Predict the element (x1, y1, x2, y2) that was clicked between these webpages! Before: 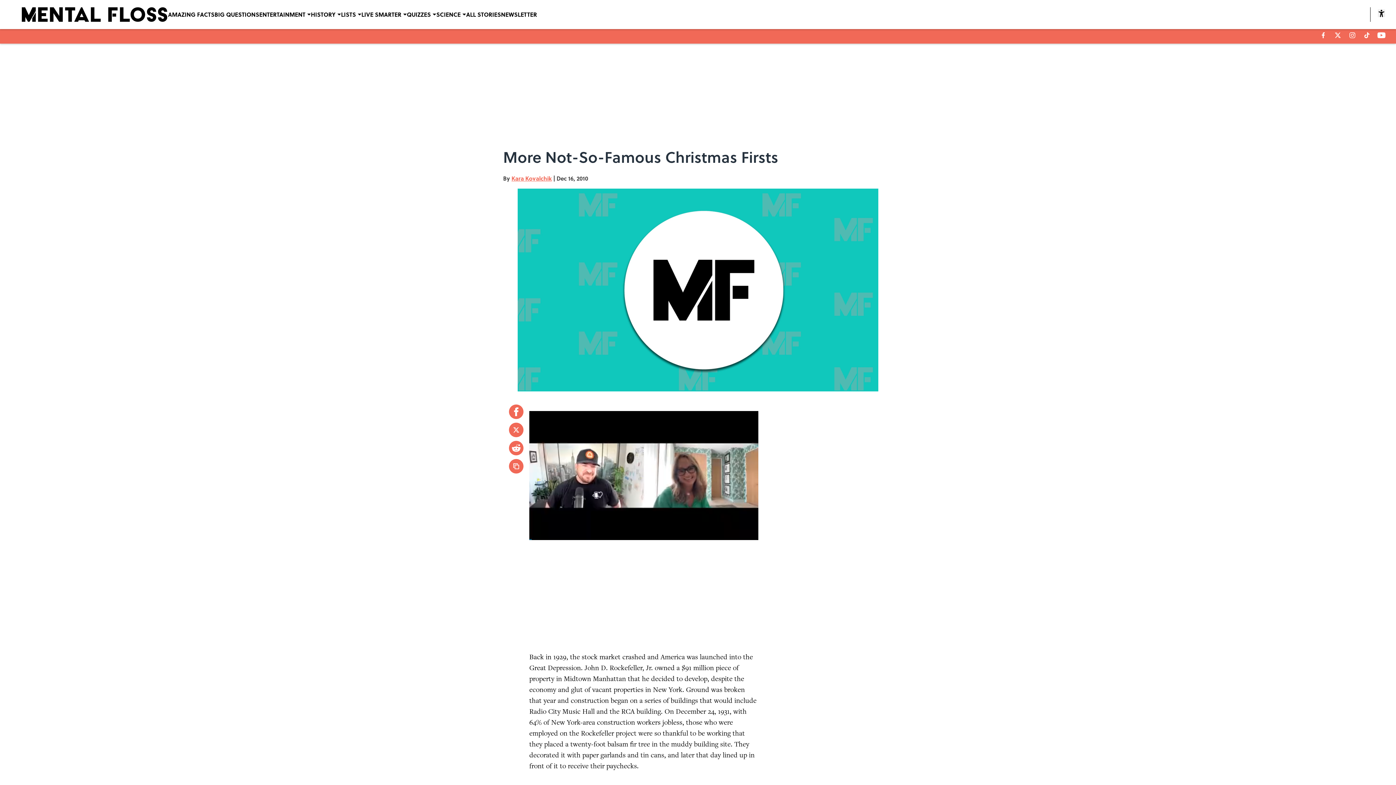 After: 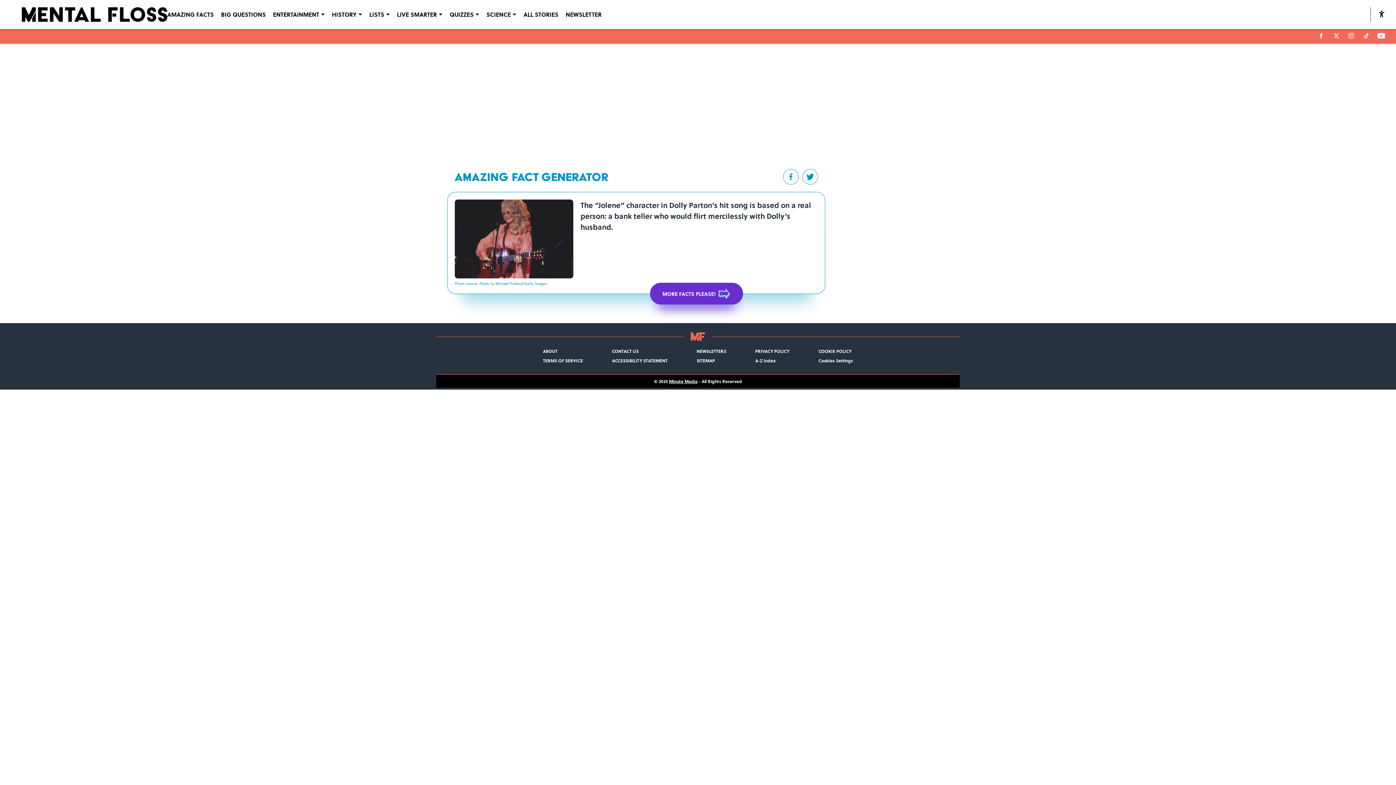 Action: bbox: (168, 0, 214, 29) label: AMAZING FACTS